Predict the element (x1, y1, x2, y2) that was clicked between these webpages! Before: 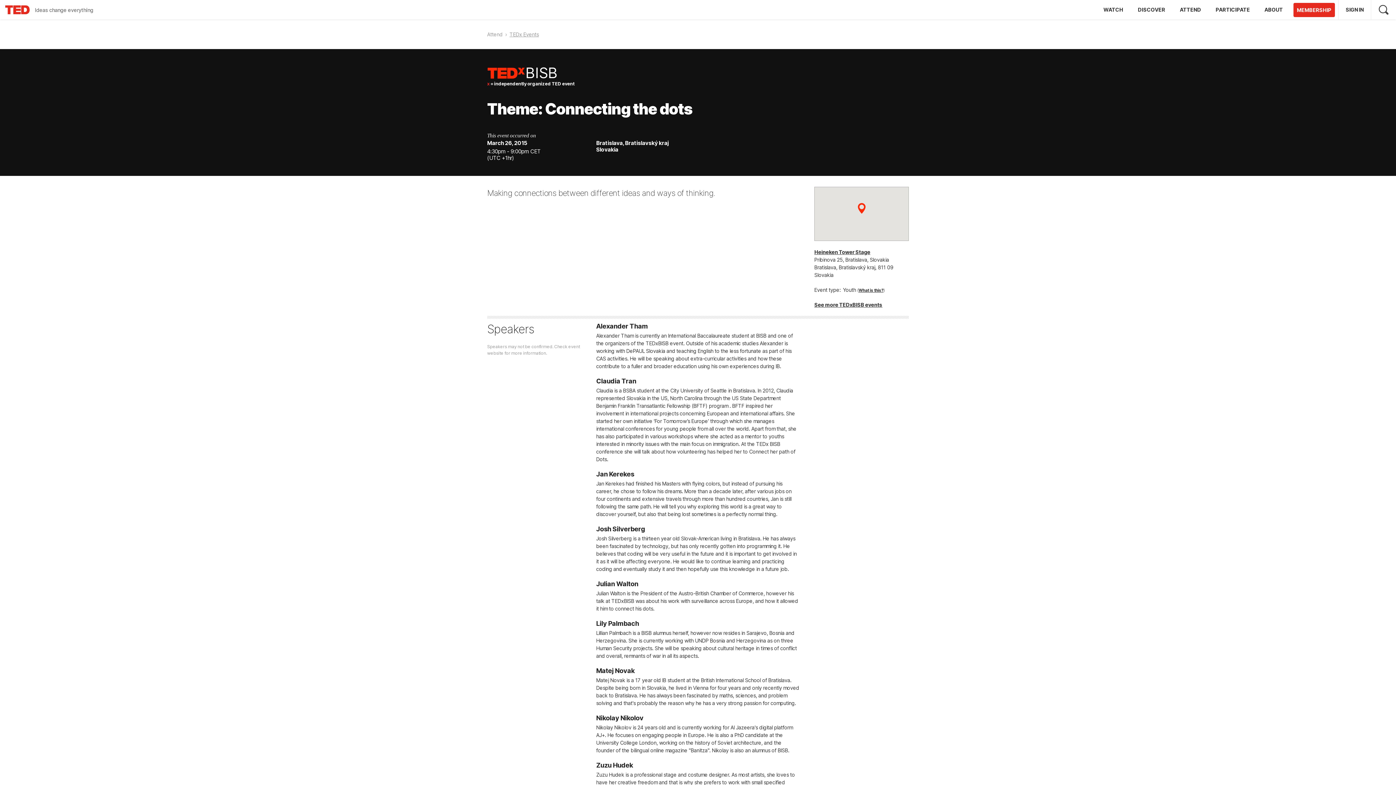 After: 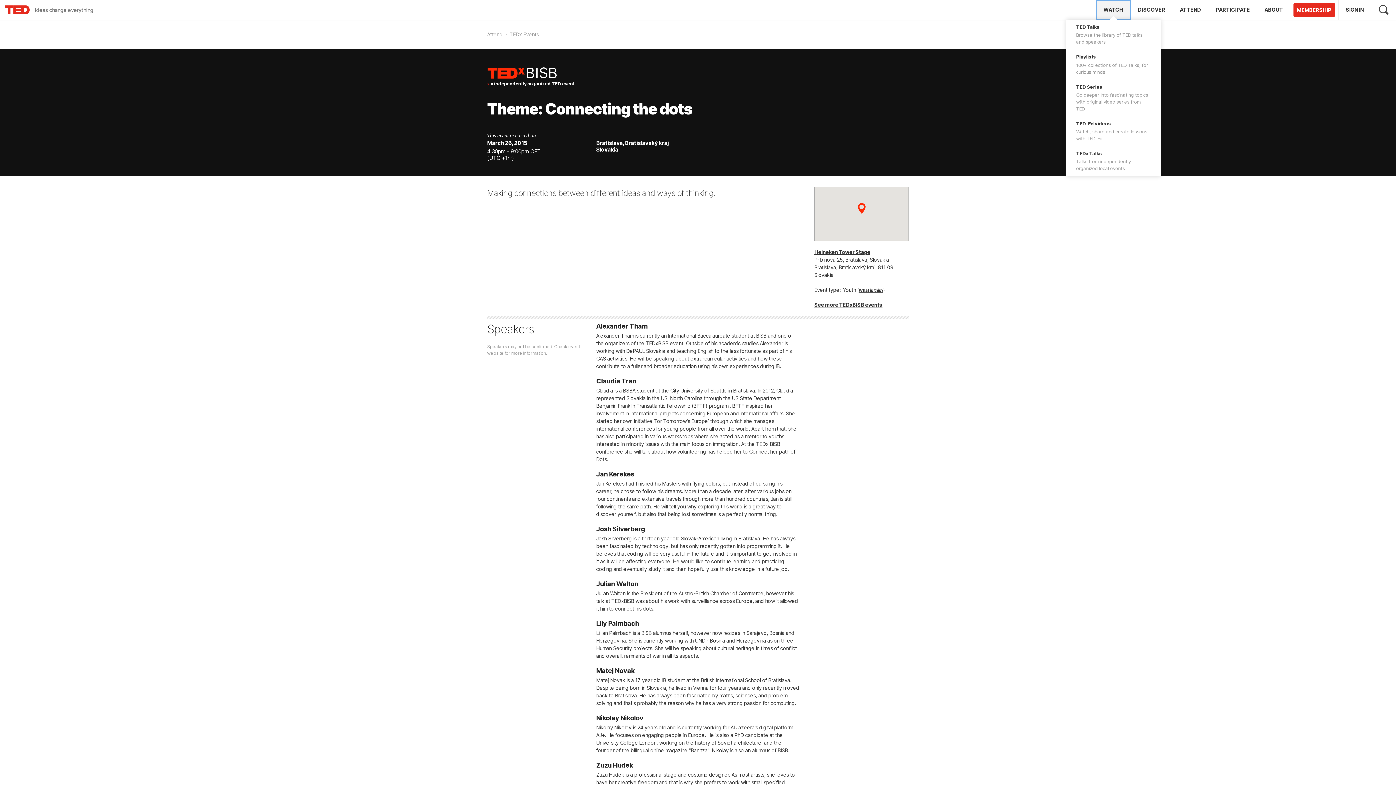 Action: label: WATCH bbox: (1096, 0, 1130, 19)